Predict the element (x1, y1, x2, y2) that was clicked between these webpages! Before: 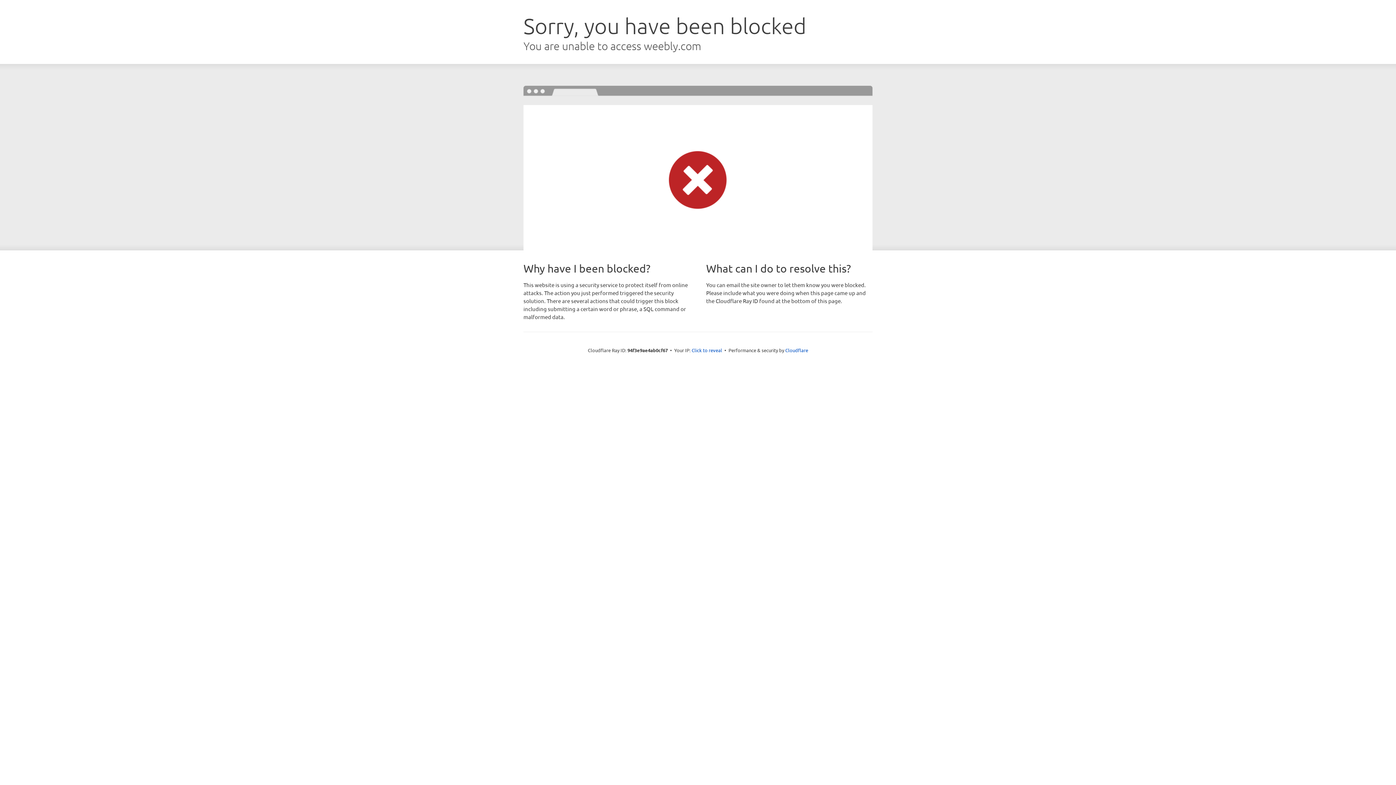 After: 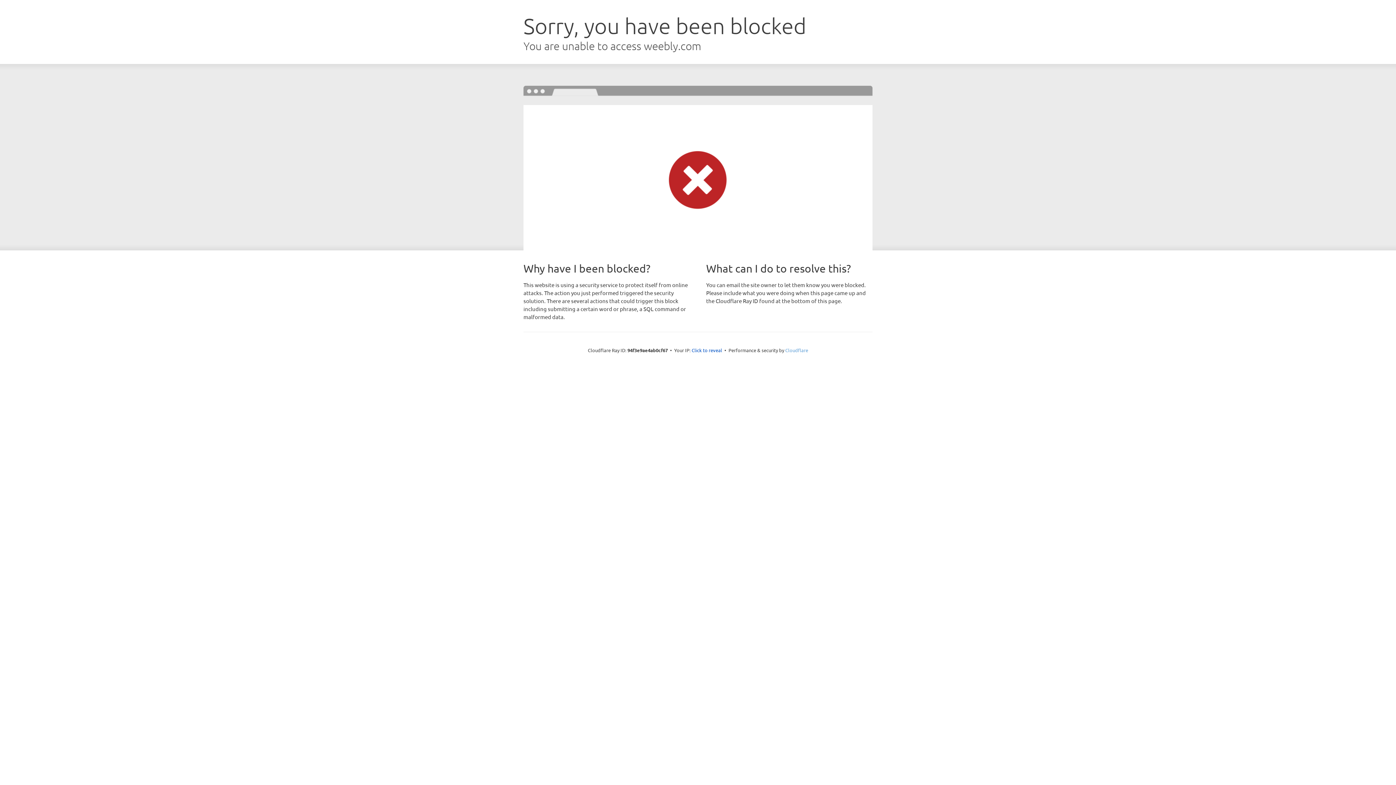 Action: label: Cloudflare bbox: (785, 347, 808, 353)